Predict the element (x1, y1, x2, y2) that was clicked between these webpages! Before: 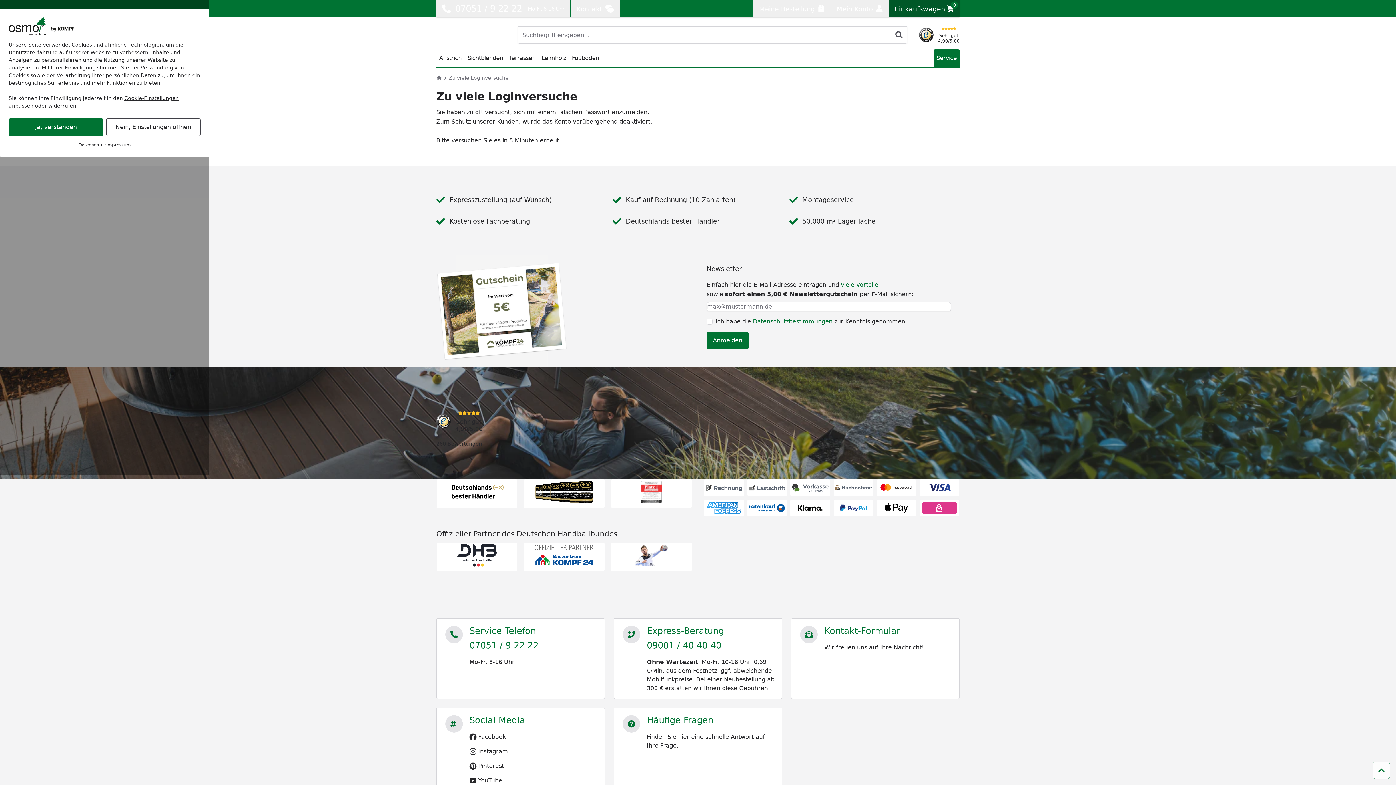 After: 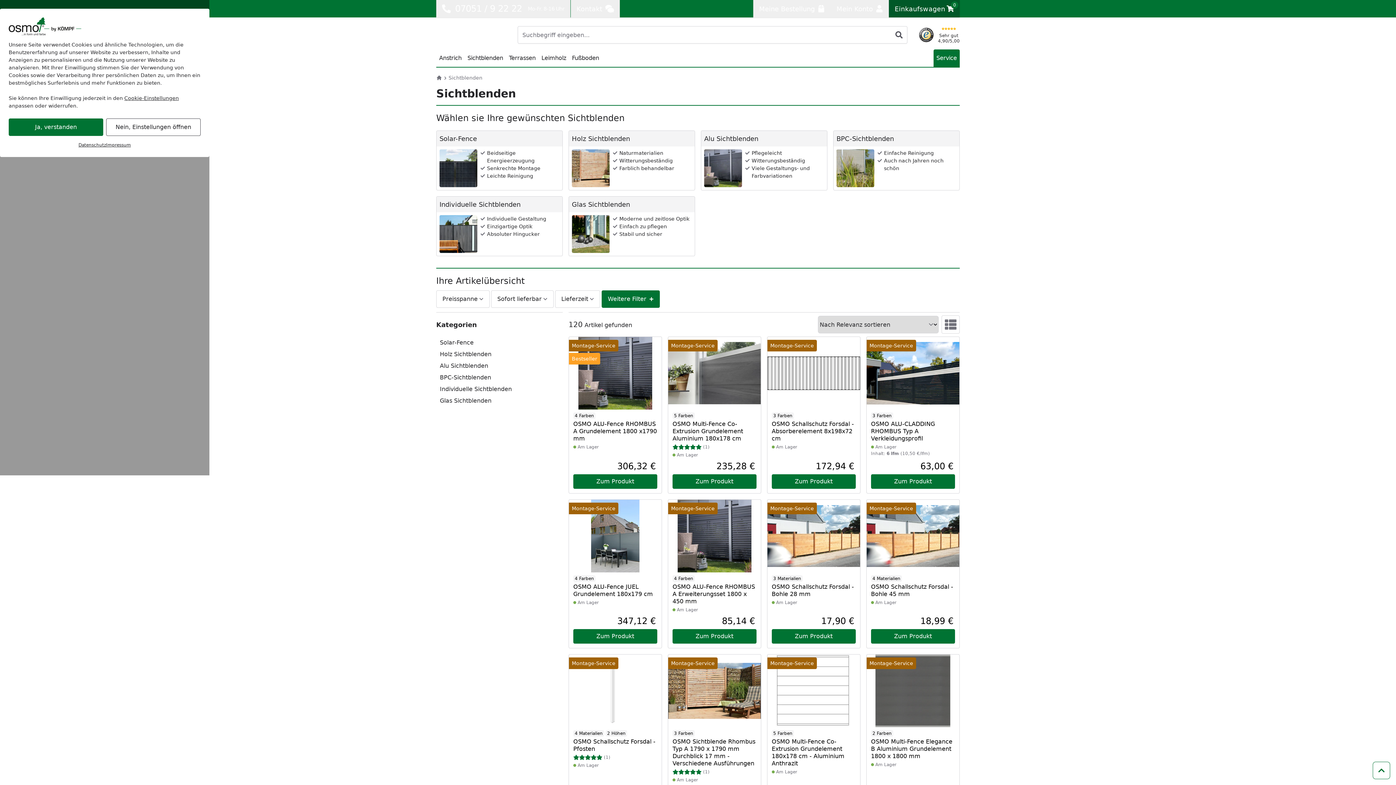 Action: label: Sichtblenden bbox: (464, 49, 506, 66)